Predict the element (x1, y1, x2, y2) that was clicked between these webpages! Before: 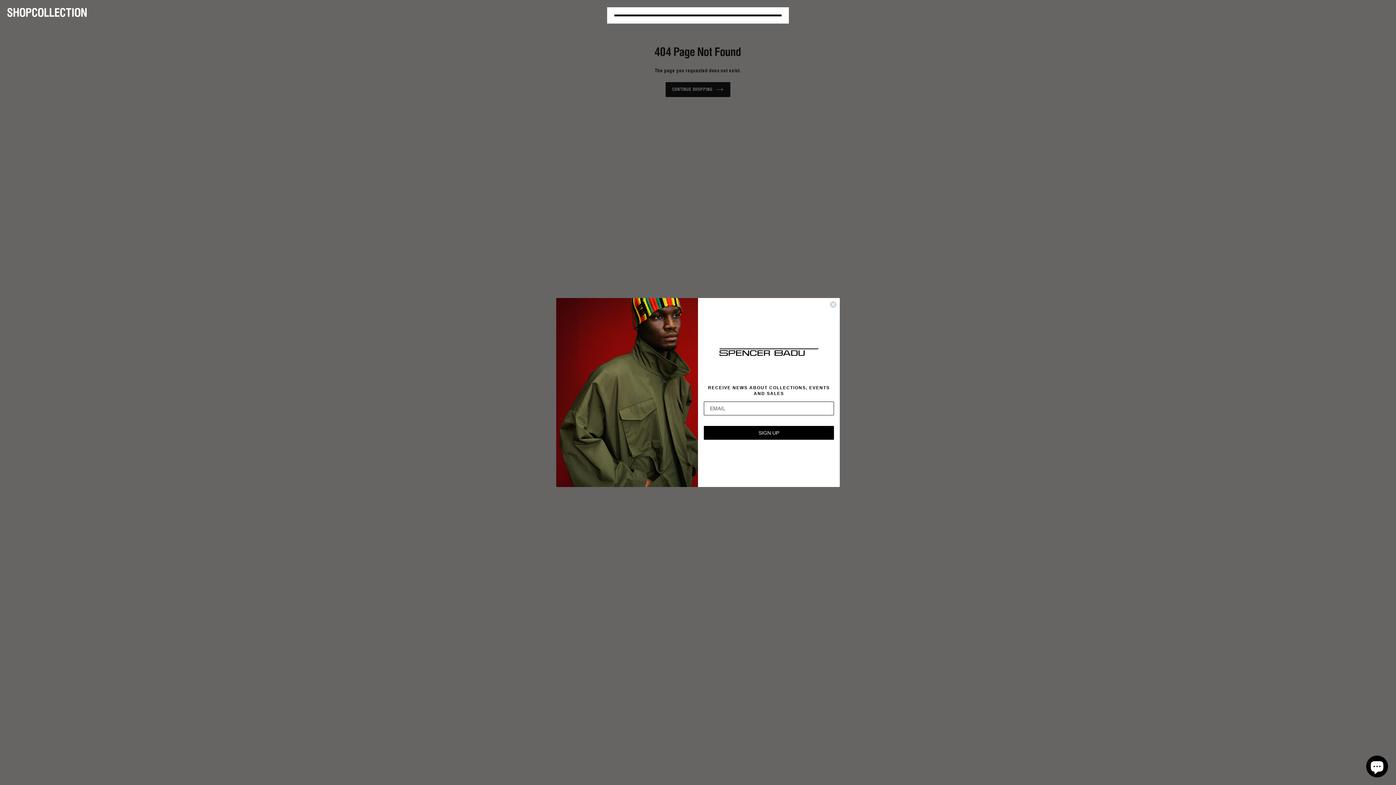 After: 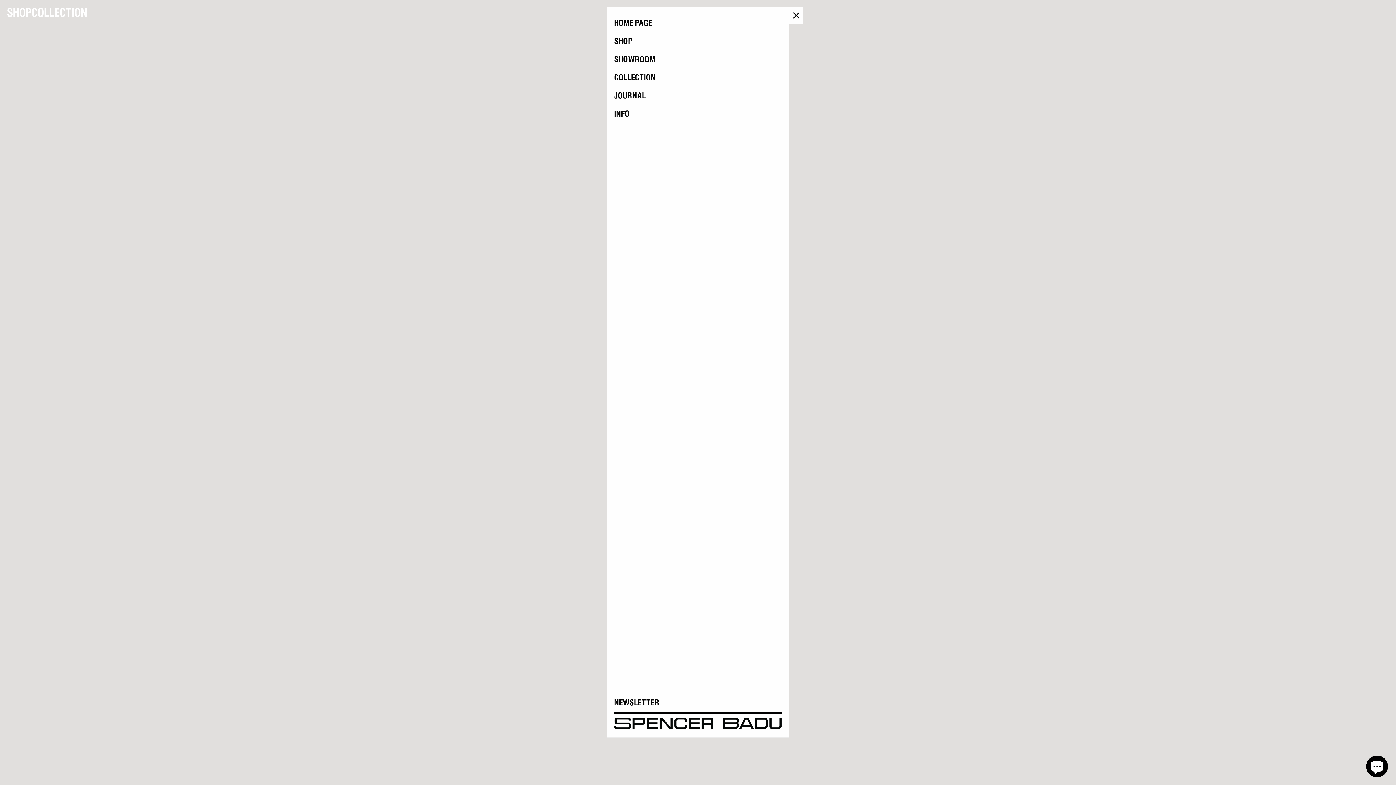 Action: bbox: (607, 7, 789, 23) label: Menu